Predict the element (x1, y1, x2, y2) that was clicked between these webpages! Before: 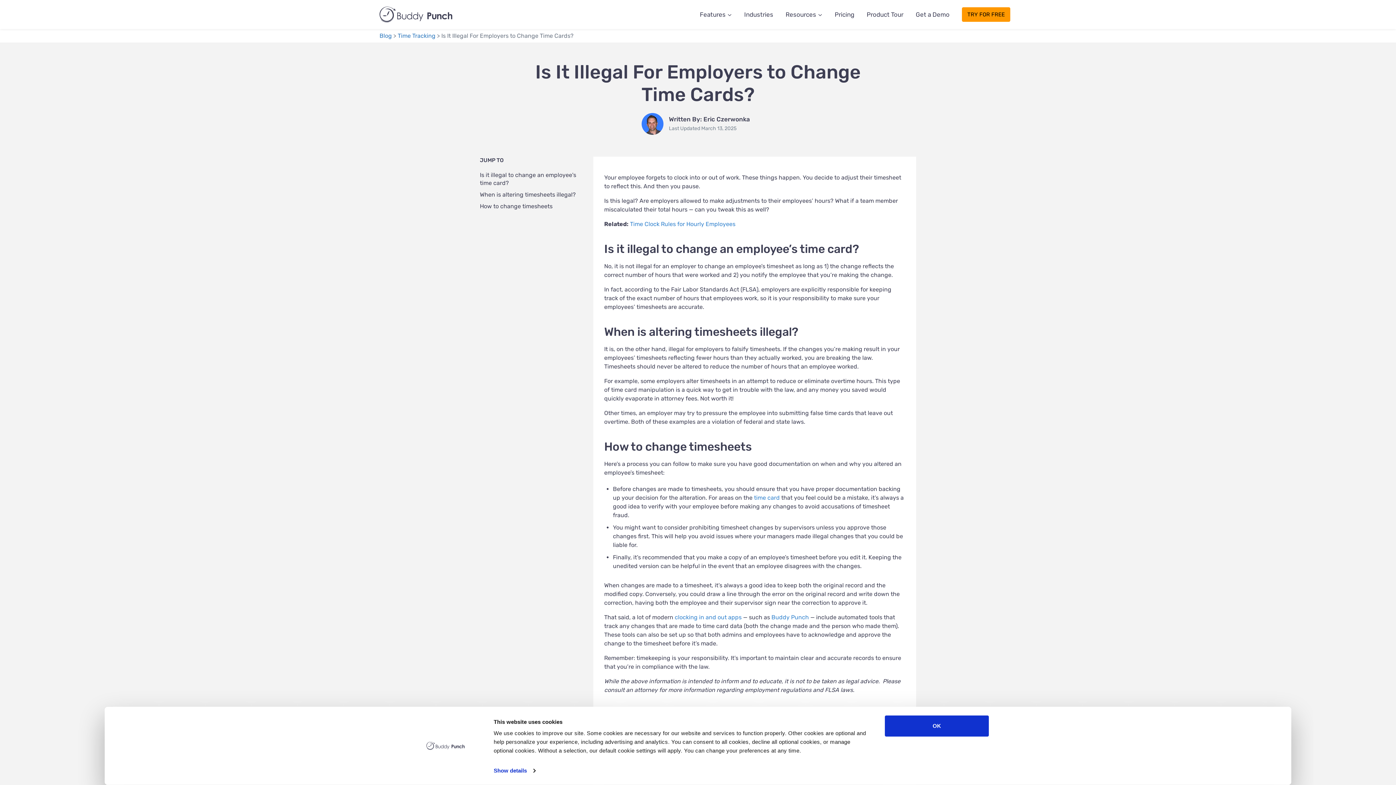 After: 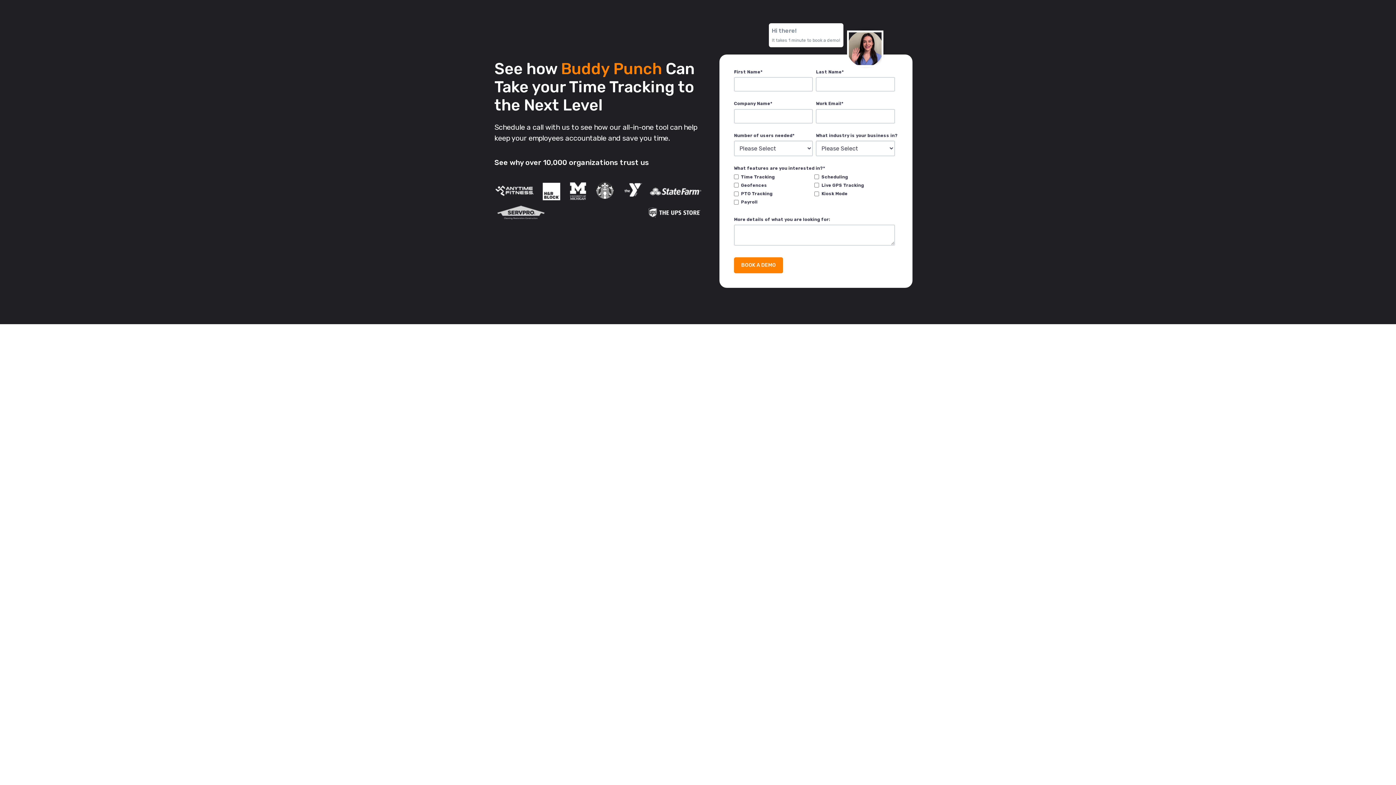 Action: label: Get a Demo bbox: (909, 5, 956, 23)